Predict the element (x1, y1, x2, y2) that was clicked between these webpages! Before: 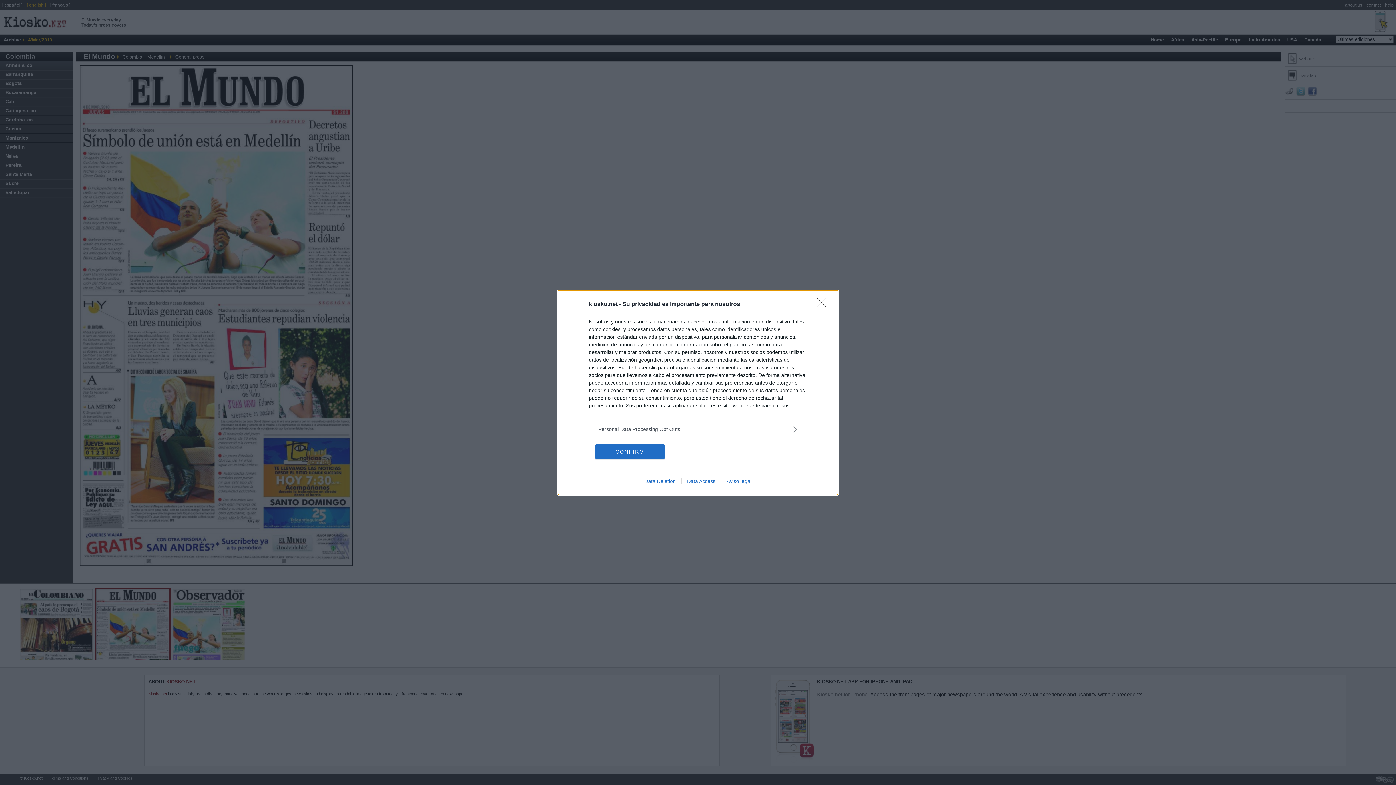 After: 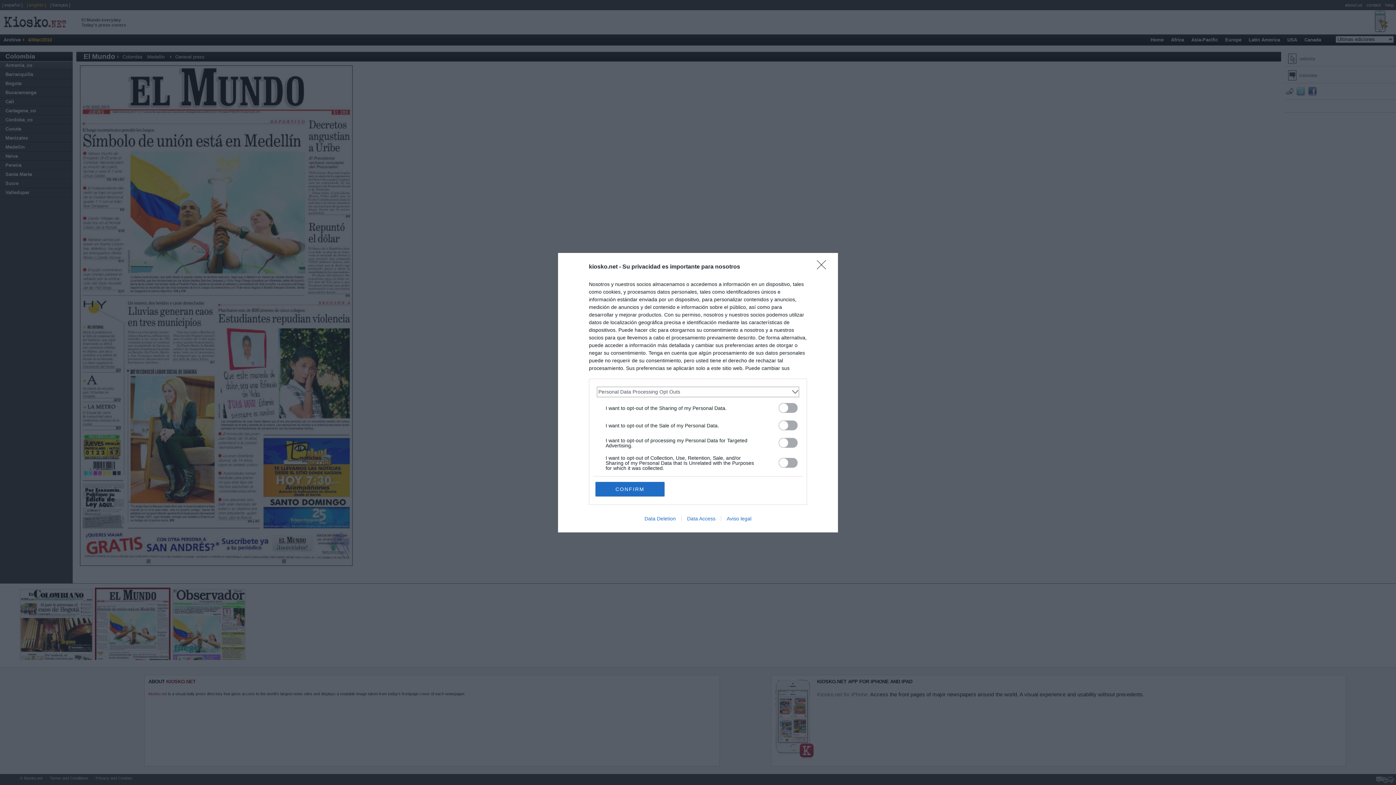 Action: label: Opt-Outs bbox: (598, 425, 797, 433)